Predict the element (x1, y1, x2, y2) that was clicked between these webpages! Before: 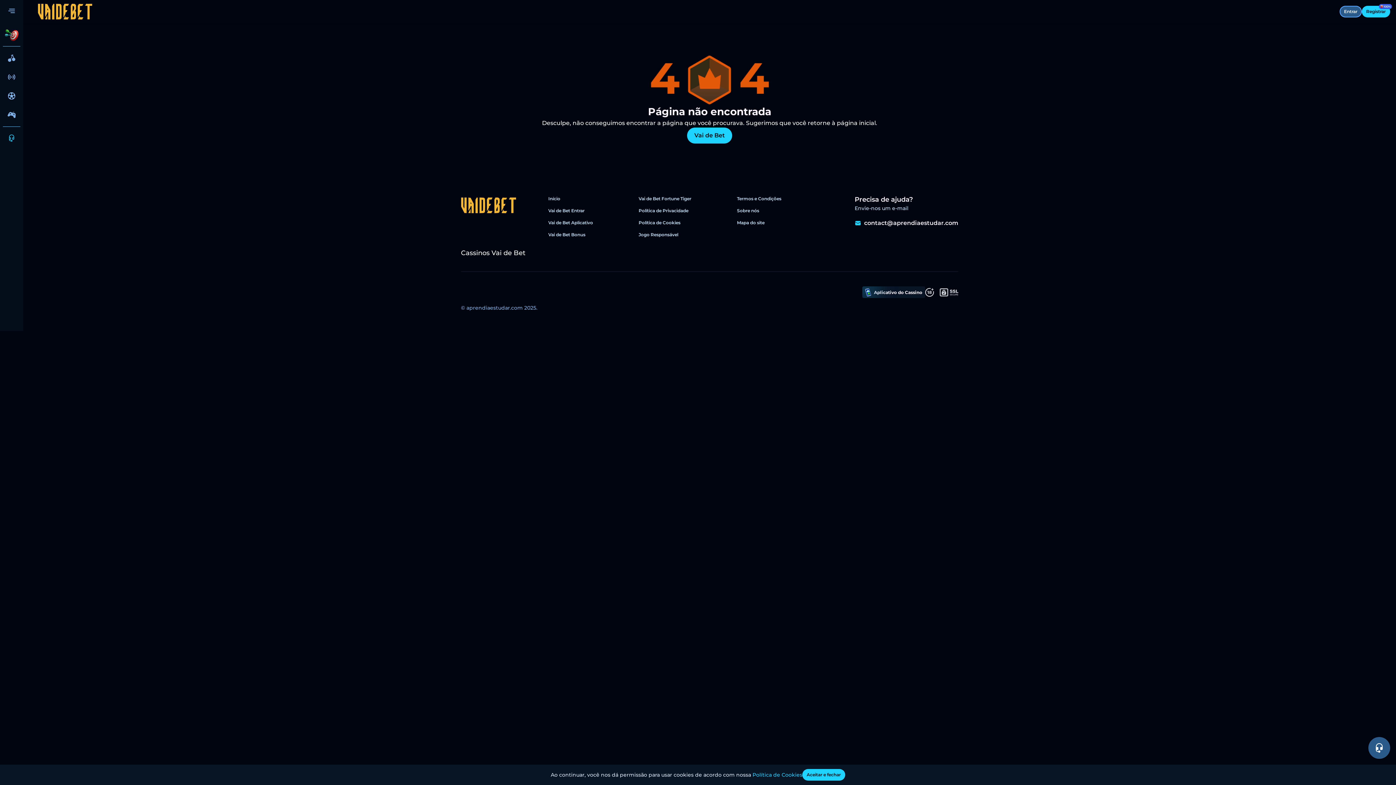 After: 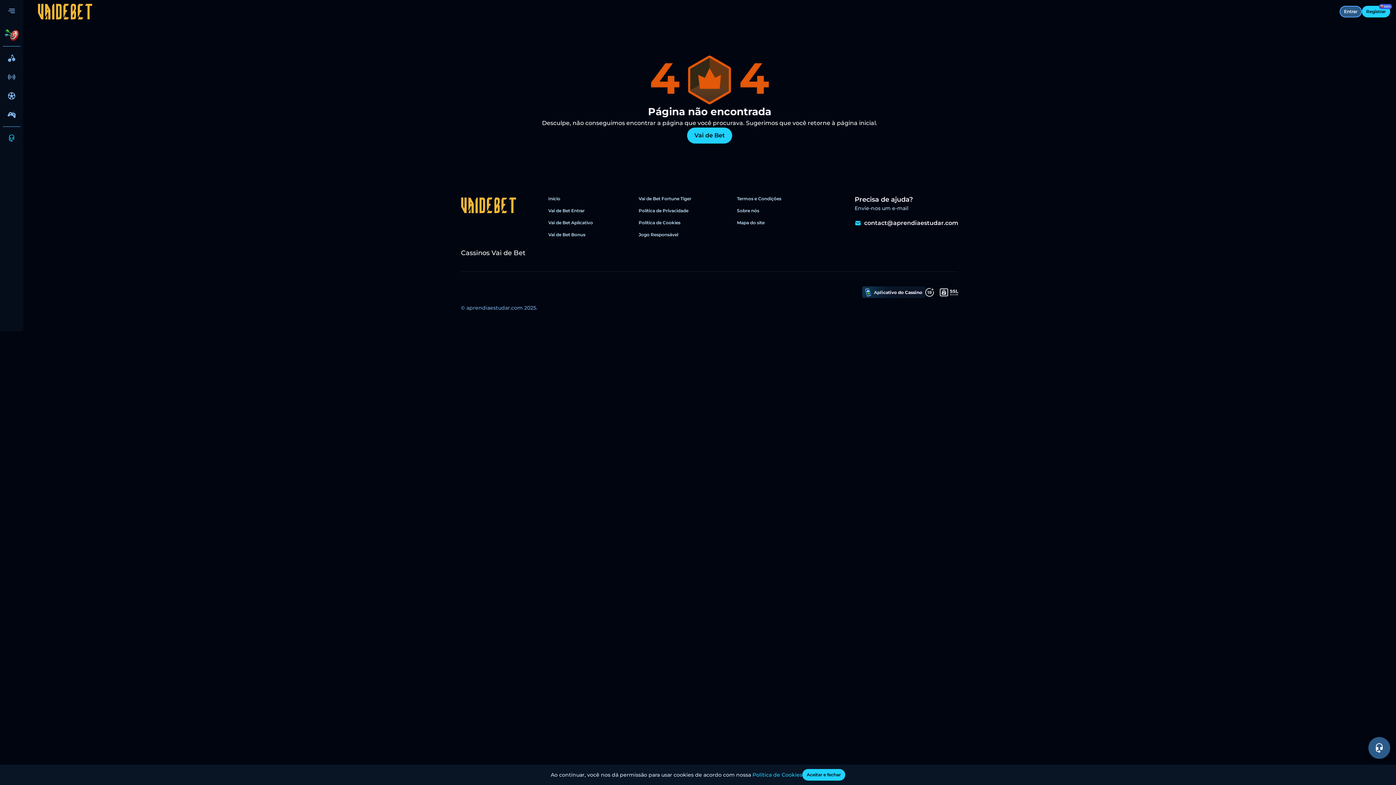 Action: label: Aplicativo do Cassino bbox: (862, 286, 925, 298)